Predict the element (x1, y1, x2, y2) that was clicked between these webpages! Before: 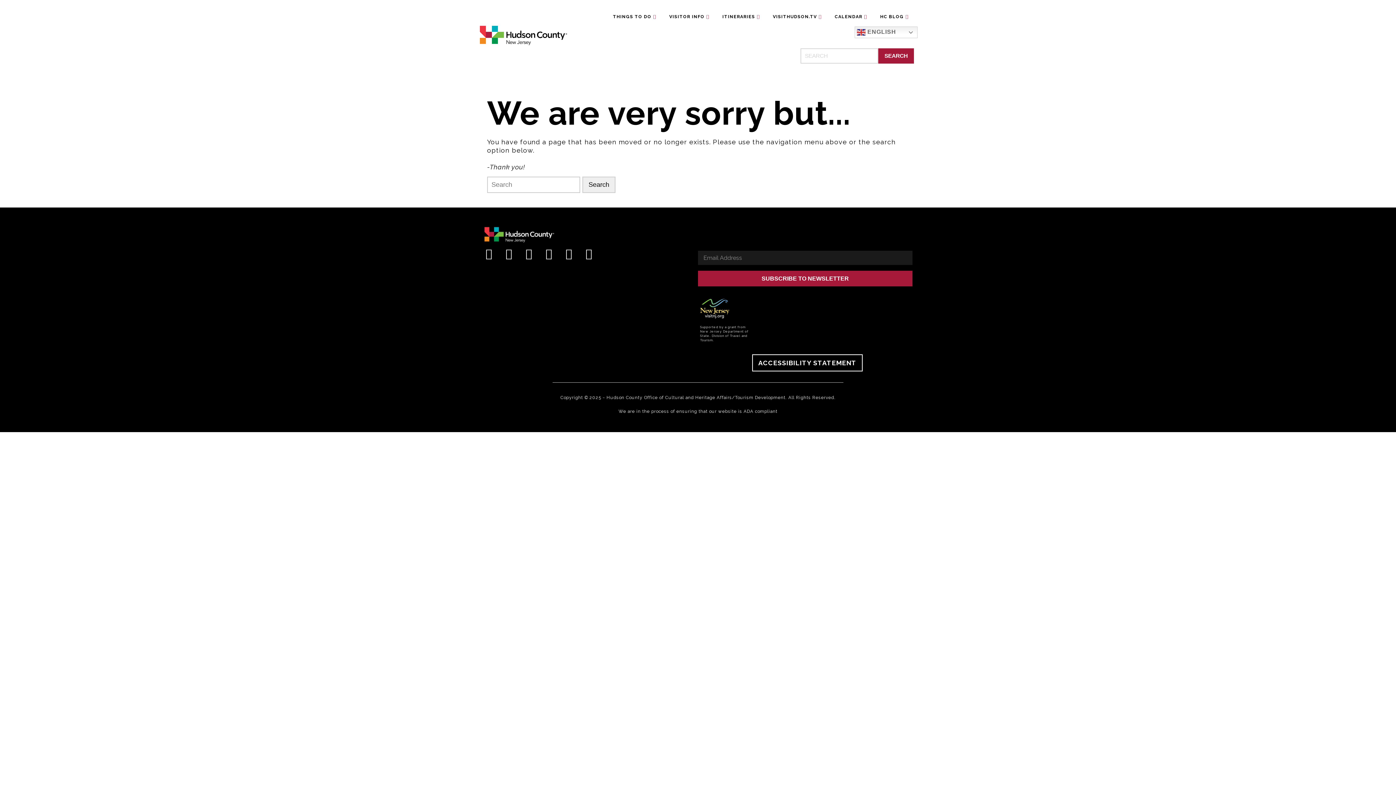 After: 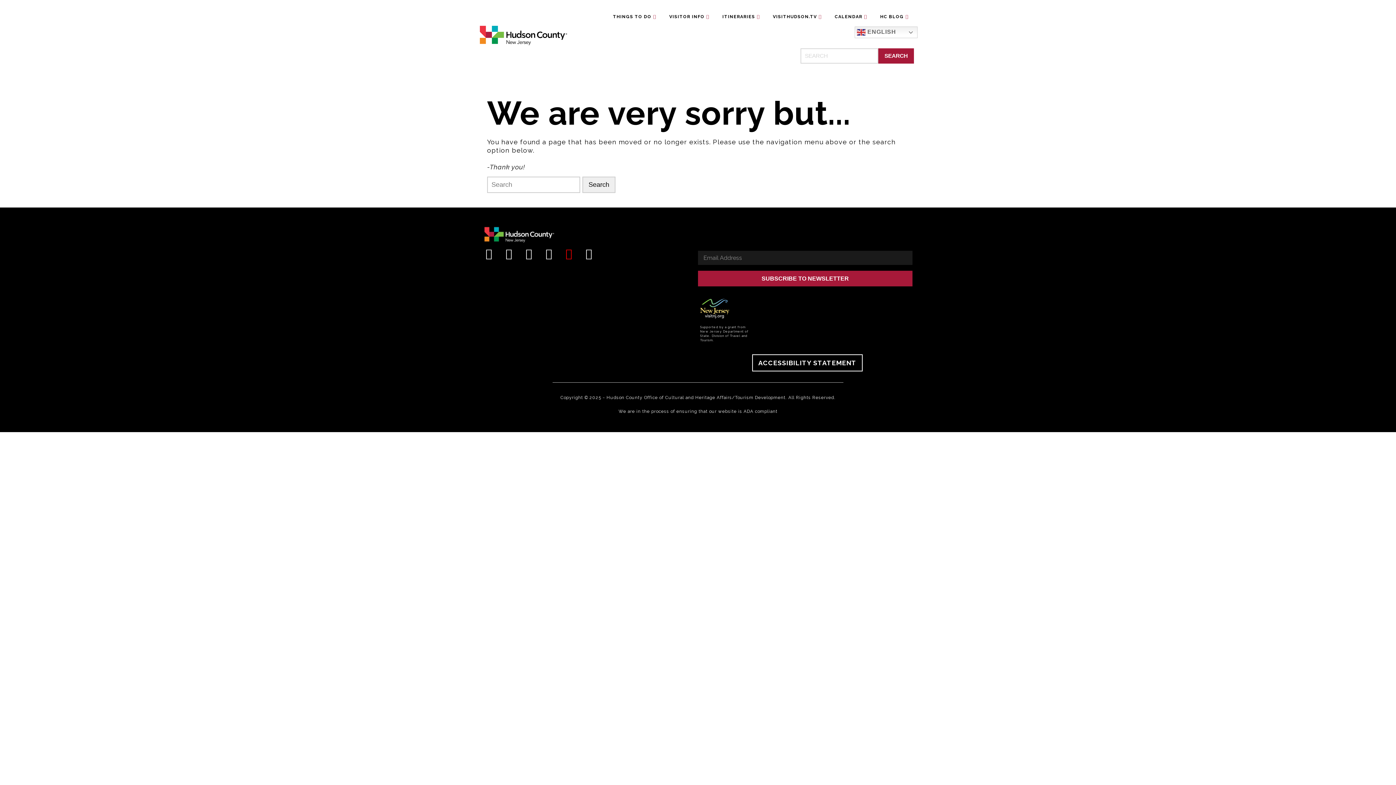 Action: bbox: (565, 244, 572, 262)